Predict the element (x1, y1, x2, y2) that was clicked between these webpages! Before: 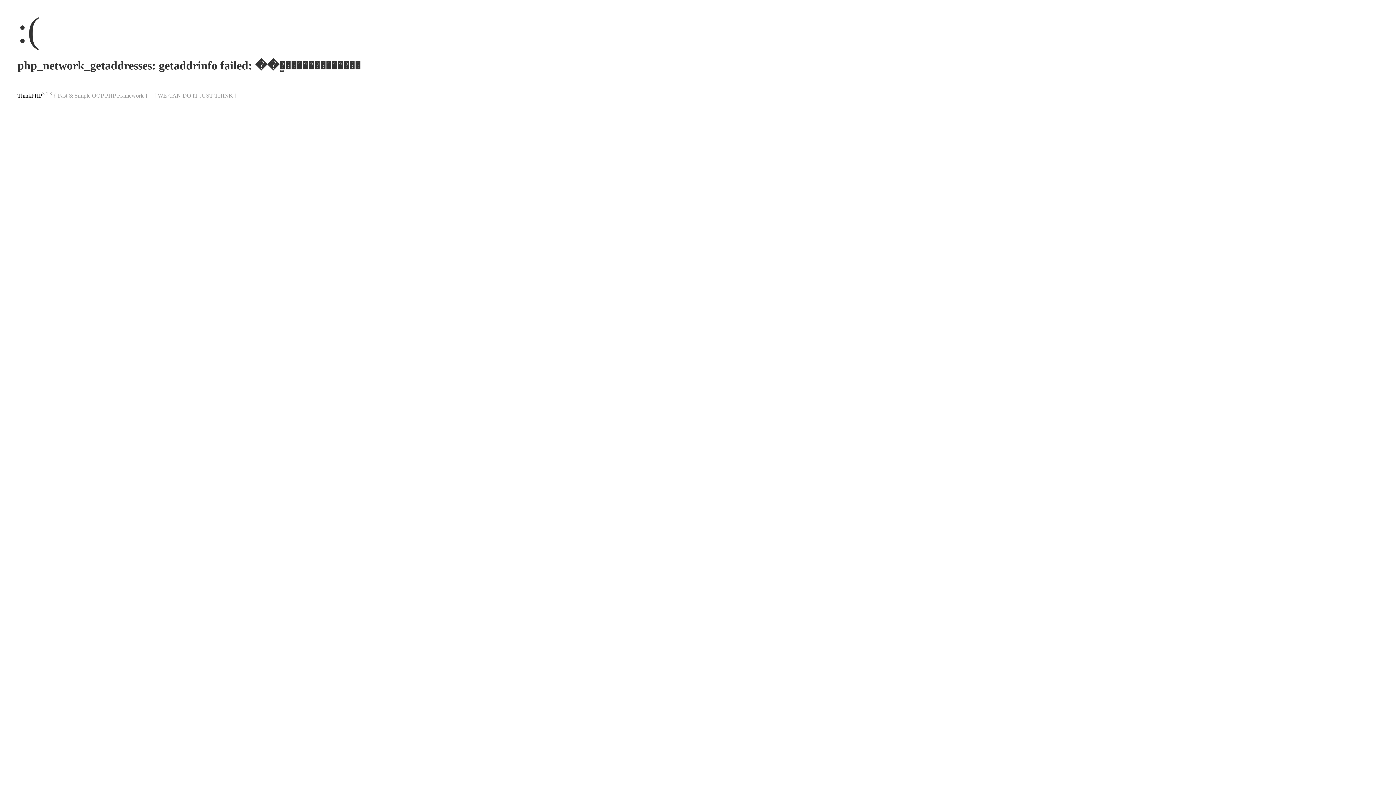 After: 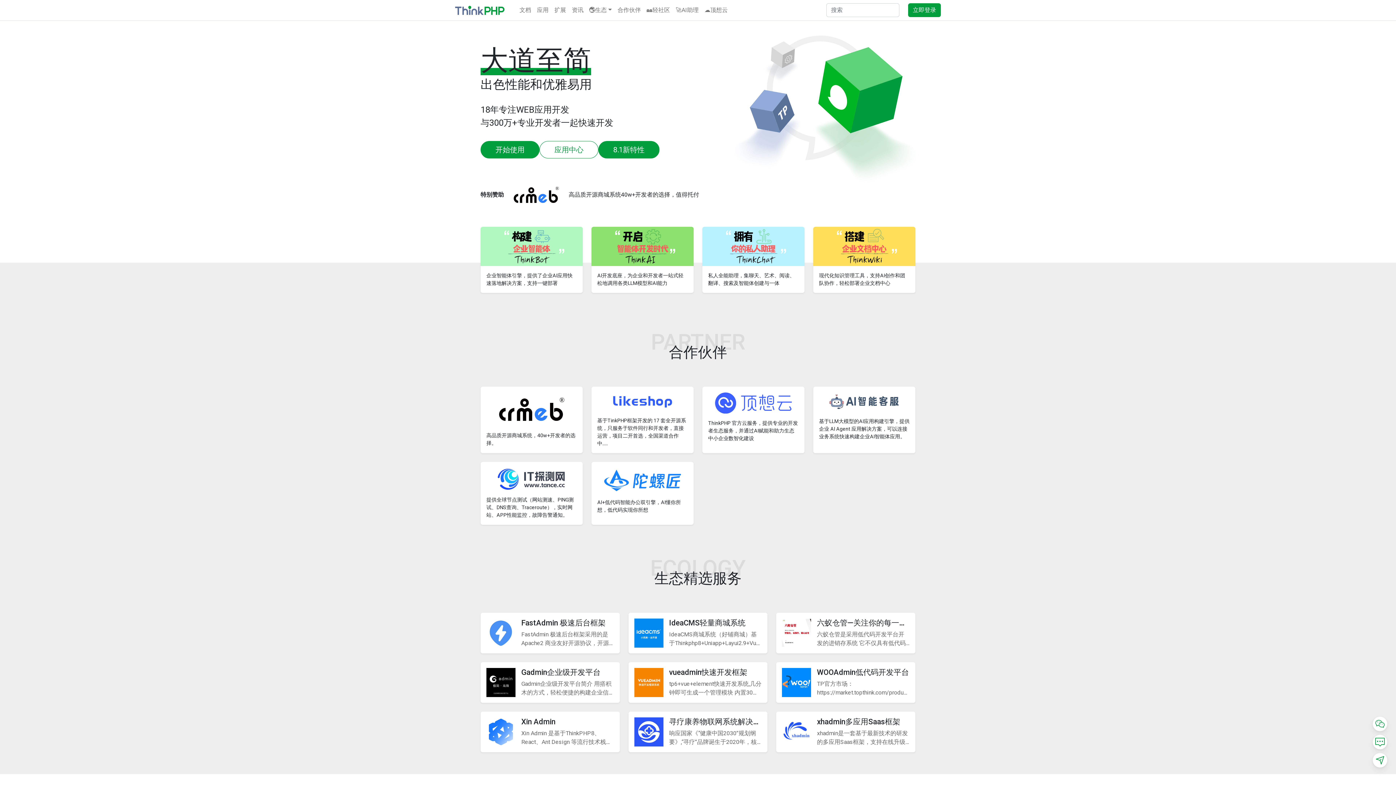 Action: bbox: (17, 92, 42, 98) label: ThinkPHP